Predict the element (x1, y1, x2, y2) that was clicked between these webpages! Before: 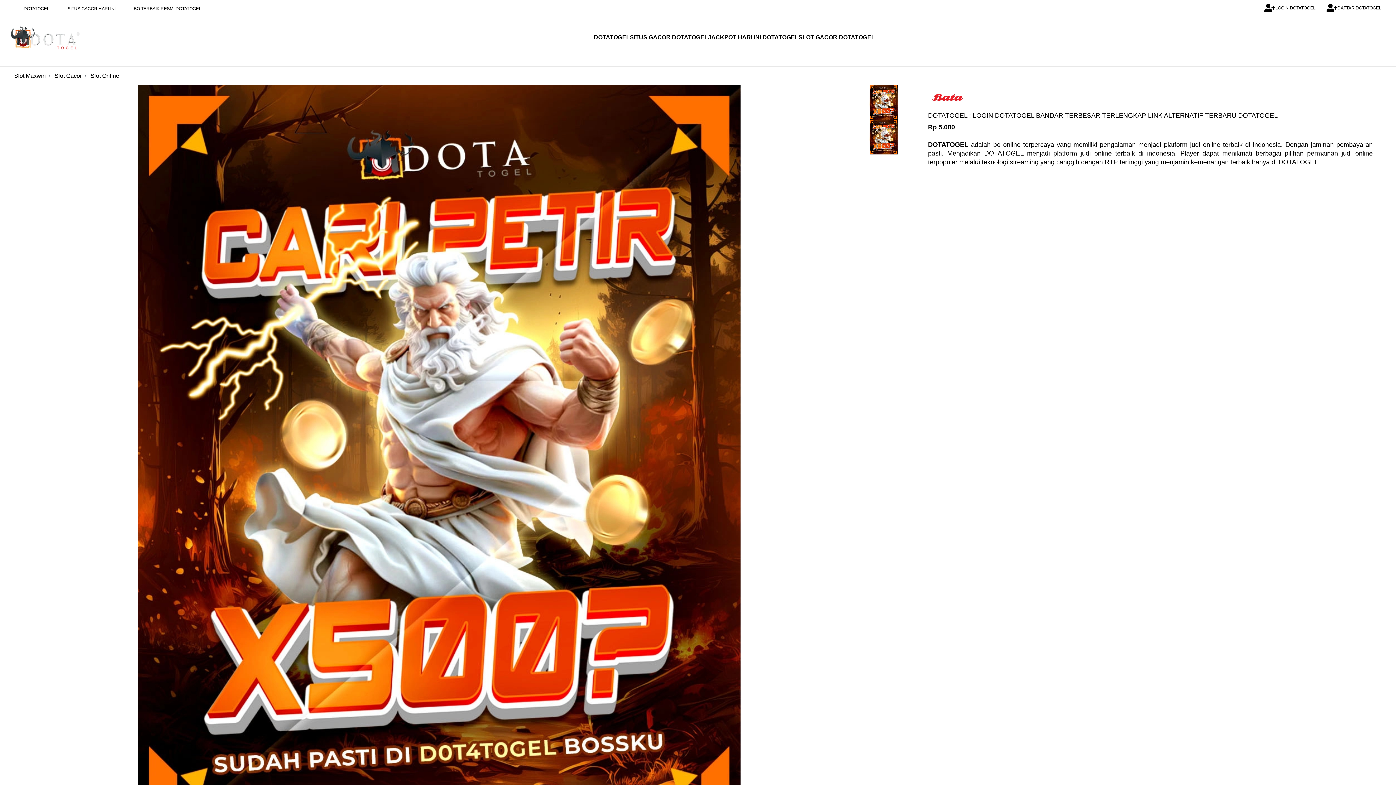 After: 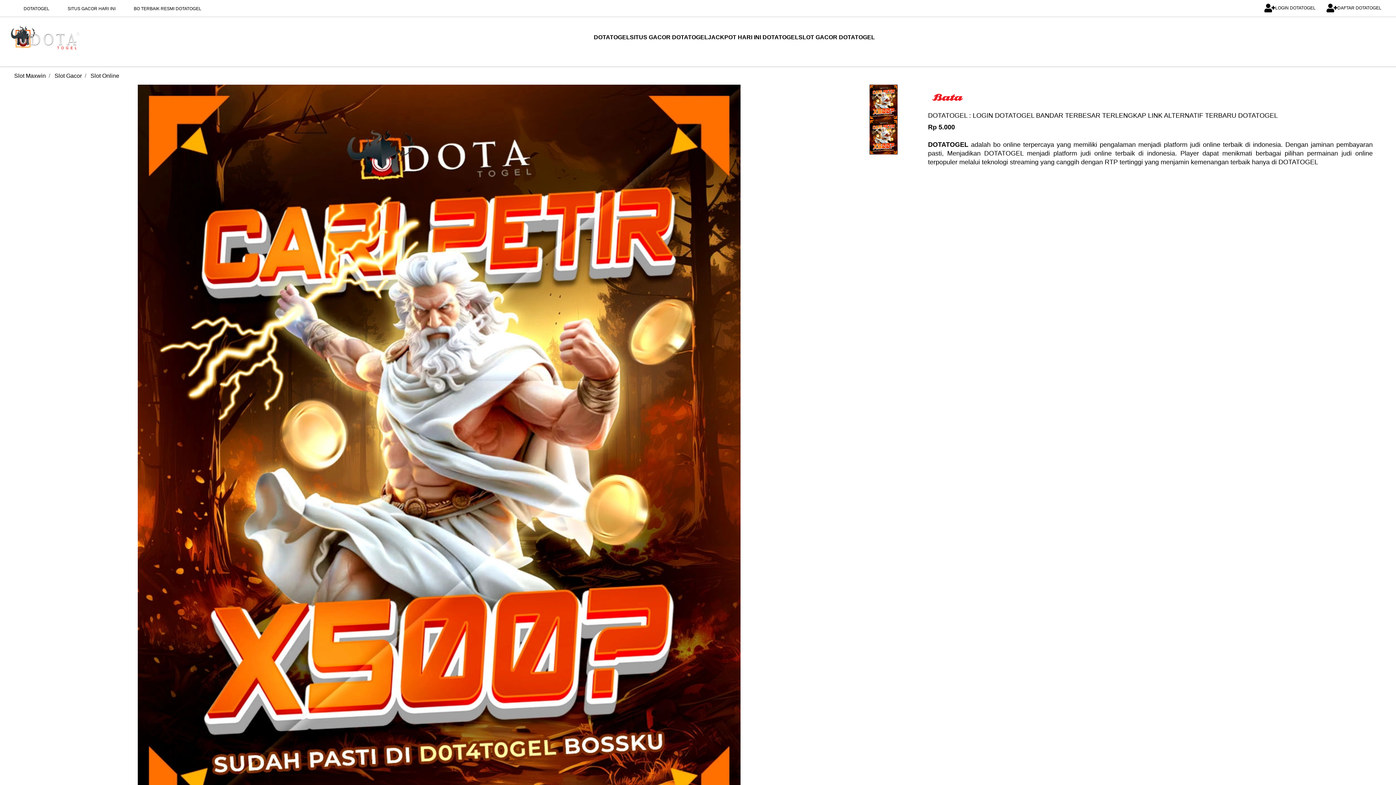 Action: bbox: (678, 33, 717, 41)